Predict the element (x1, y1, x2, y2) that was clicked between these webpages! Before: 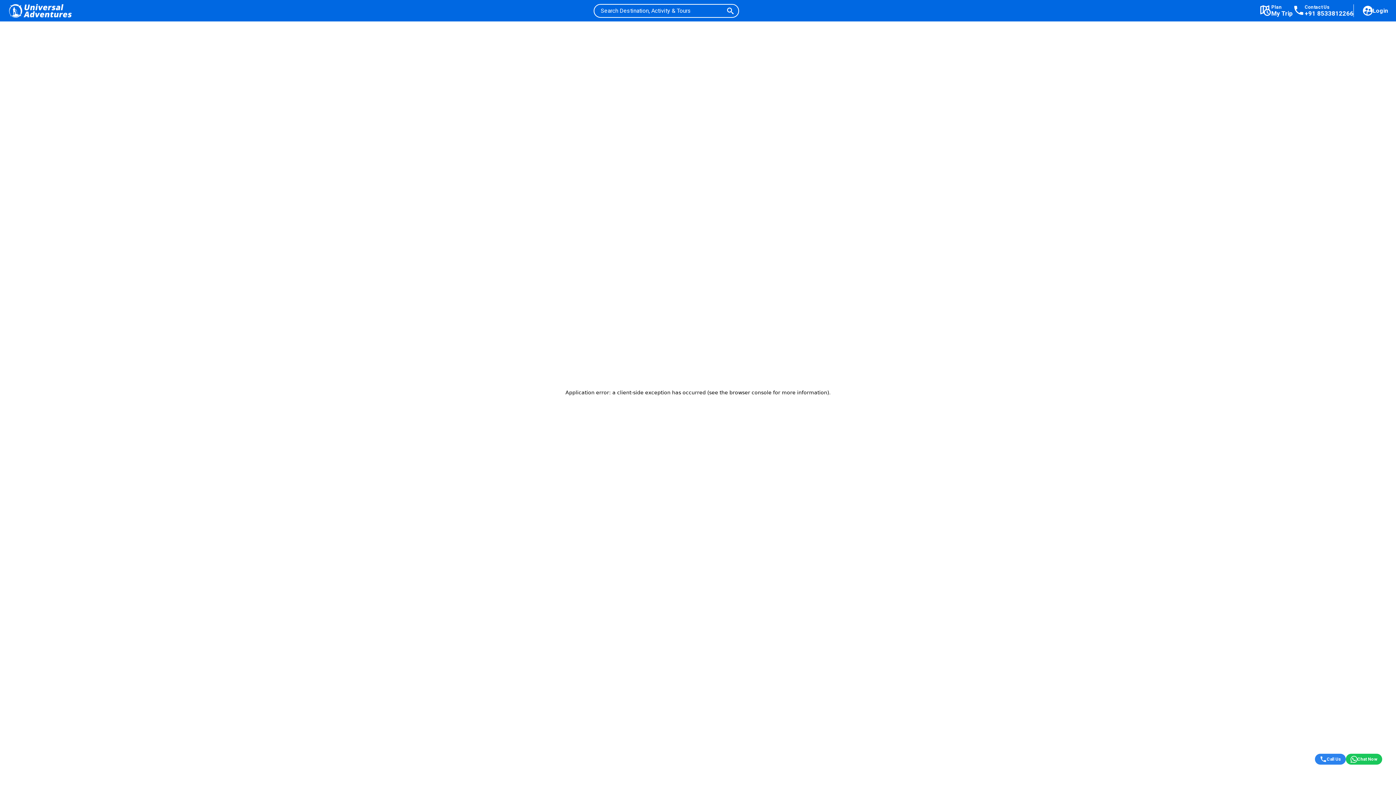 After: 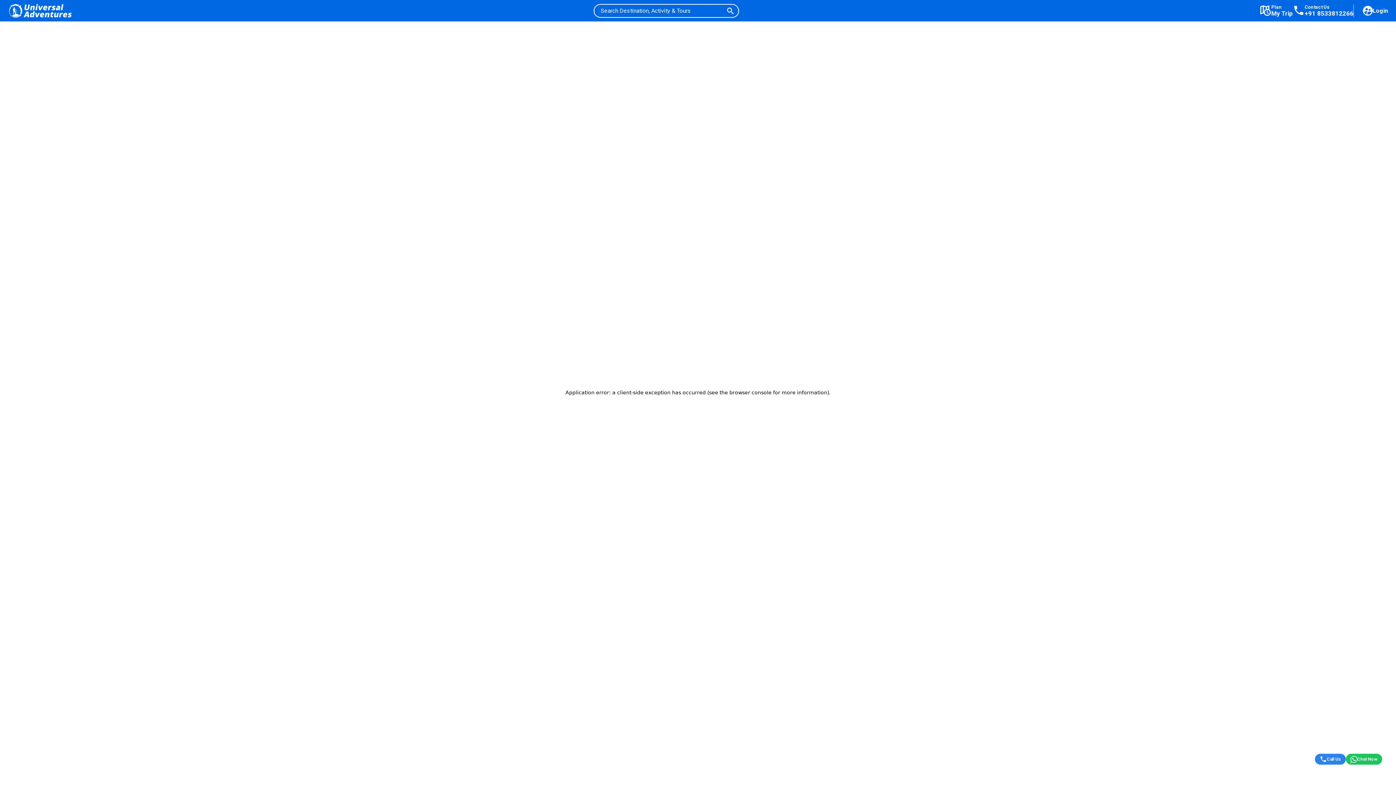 Action: label: Contact Us

+91 8533812266 bbox: (1293, 4, 1353, 17)